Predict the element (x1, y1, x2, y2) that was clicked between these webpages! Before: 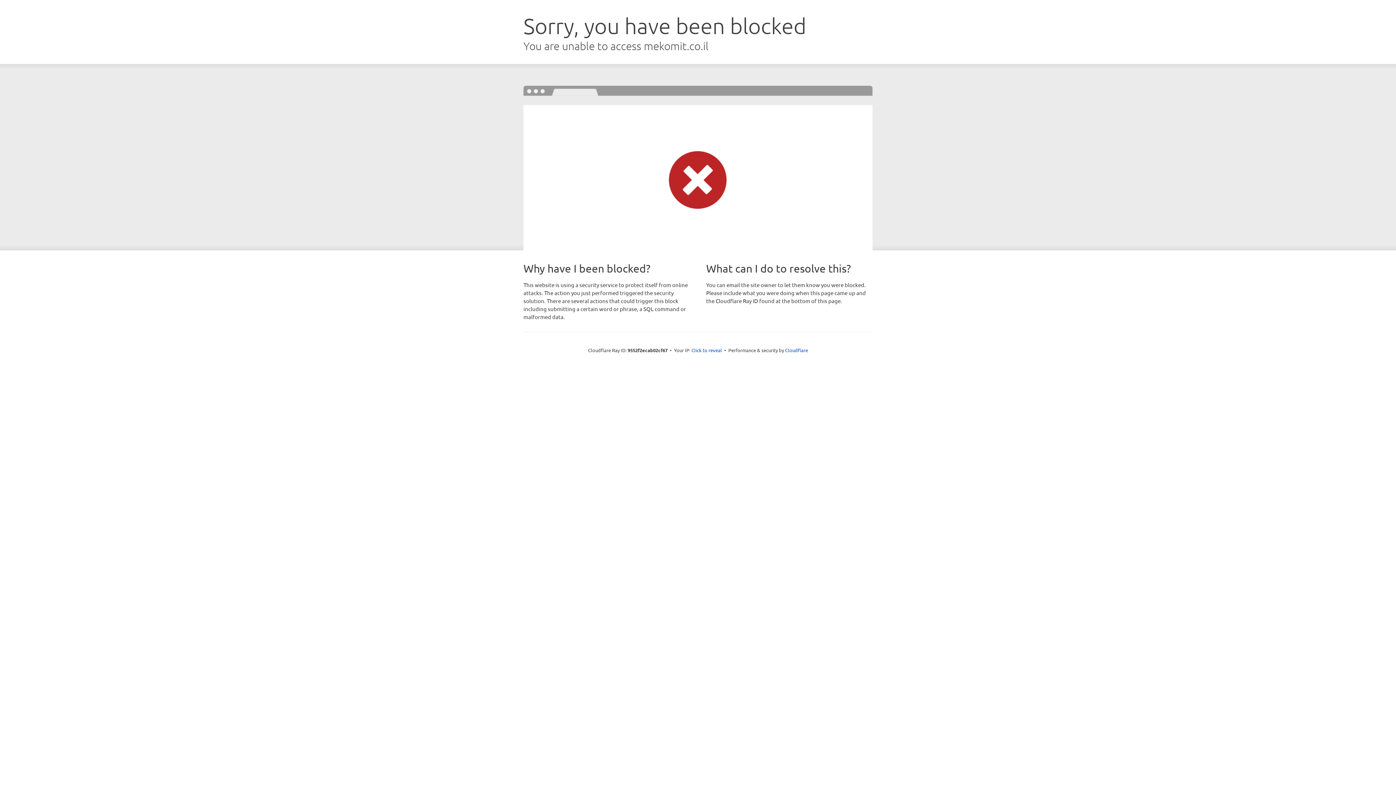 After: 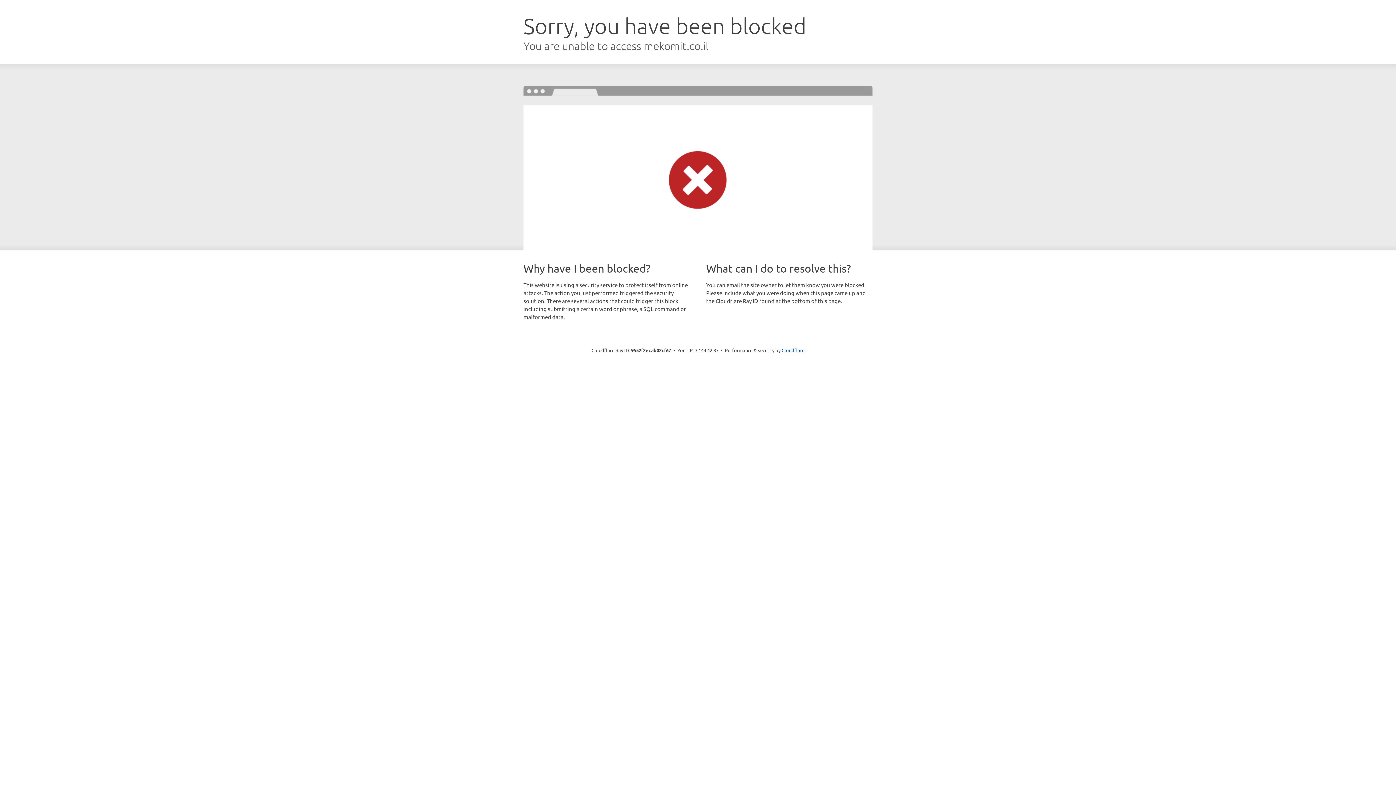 Action: bbox: (691, 346, 722, 353) label: Click to reveal